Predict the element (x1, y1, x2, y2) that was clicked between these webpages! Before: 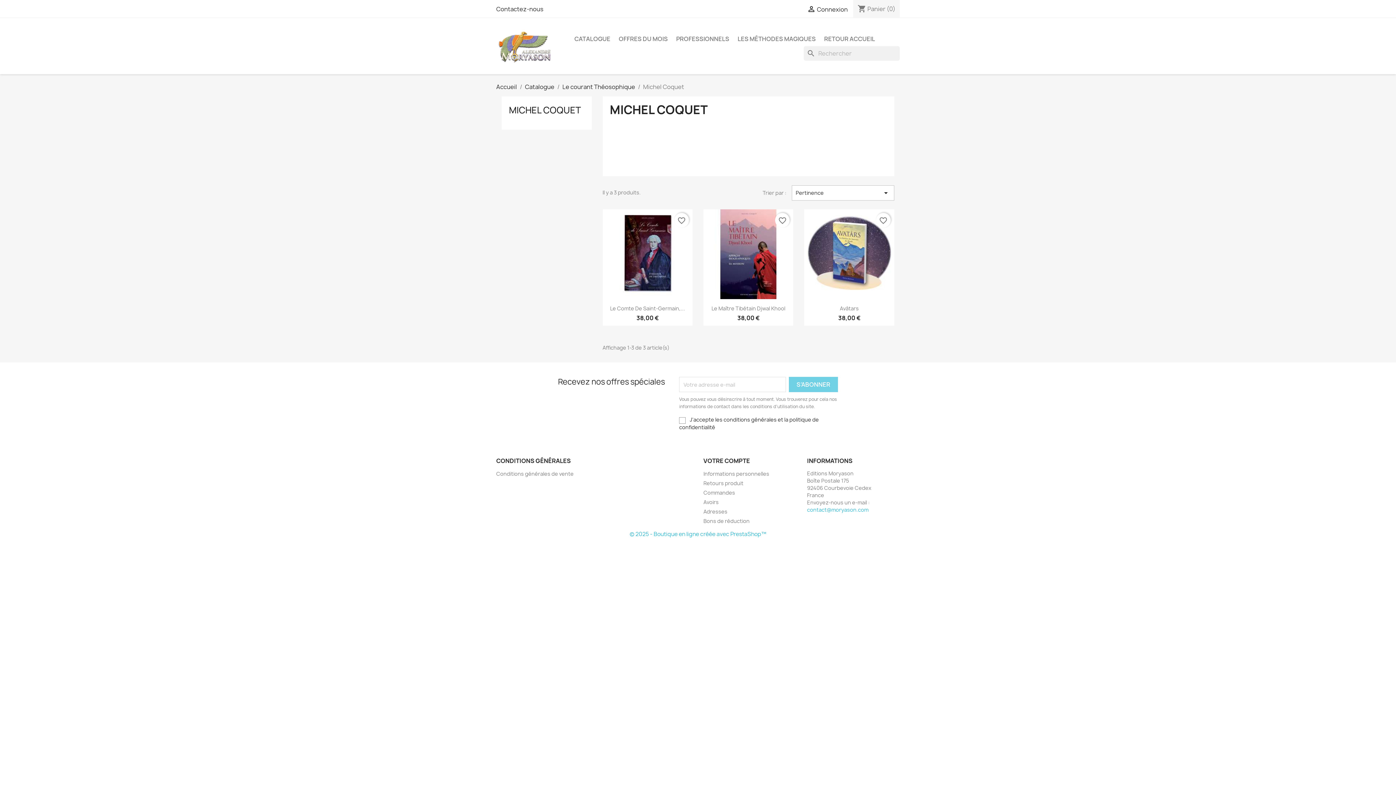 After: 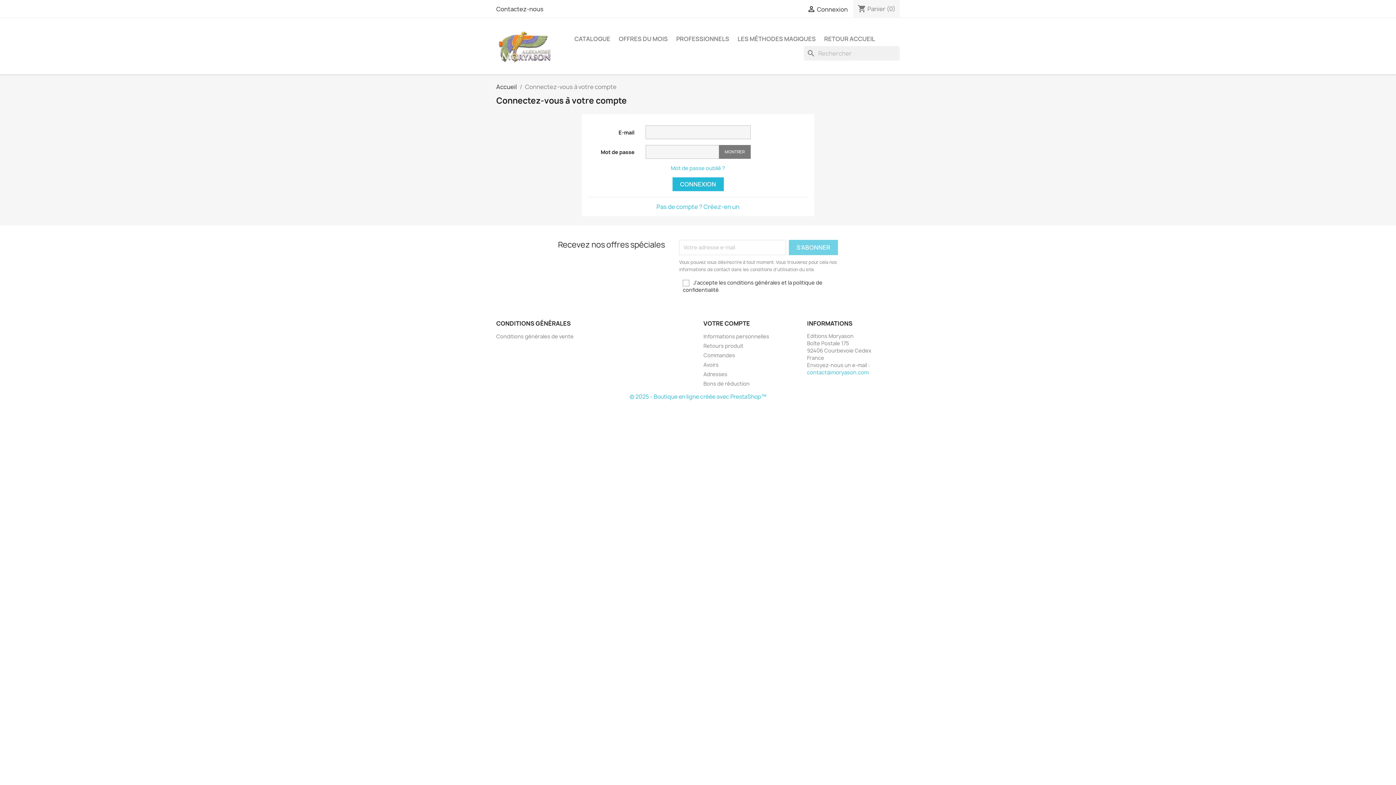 Action: label: Informations personnelles bbox: (703, 470, 769, 477)